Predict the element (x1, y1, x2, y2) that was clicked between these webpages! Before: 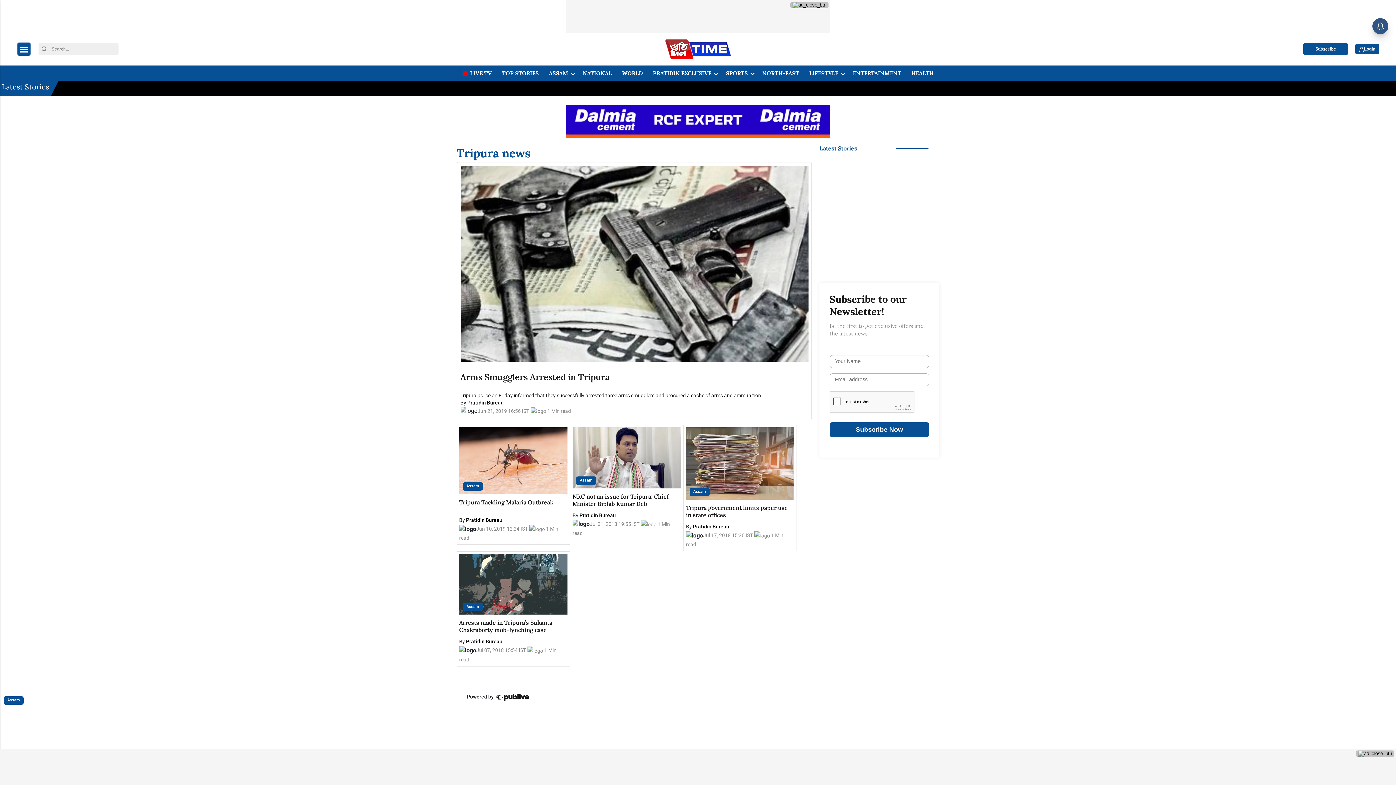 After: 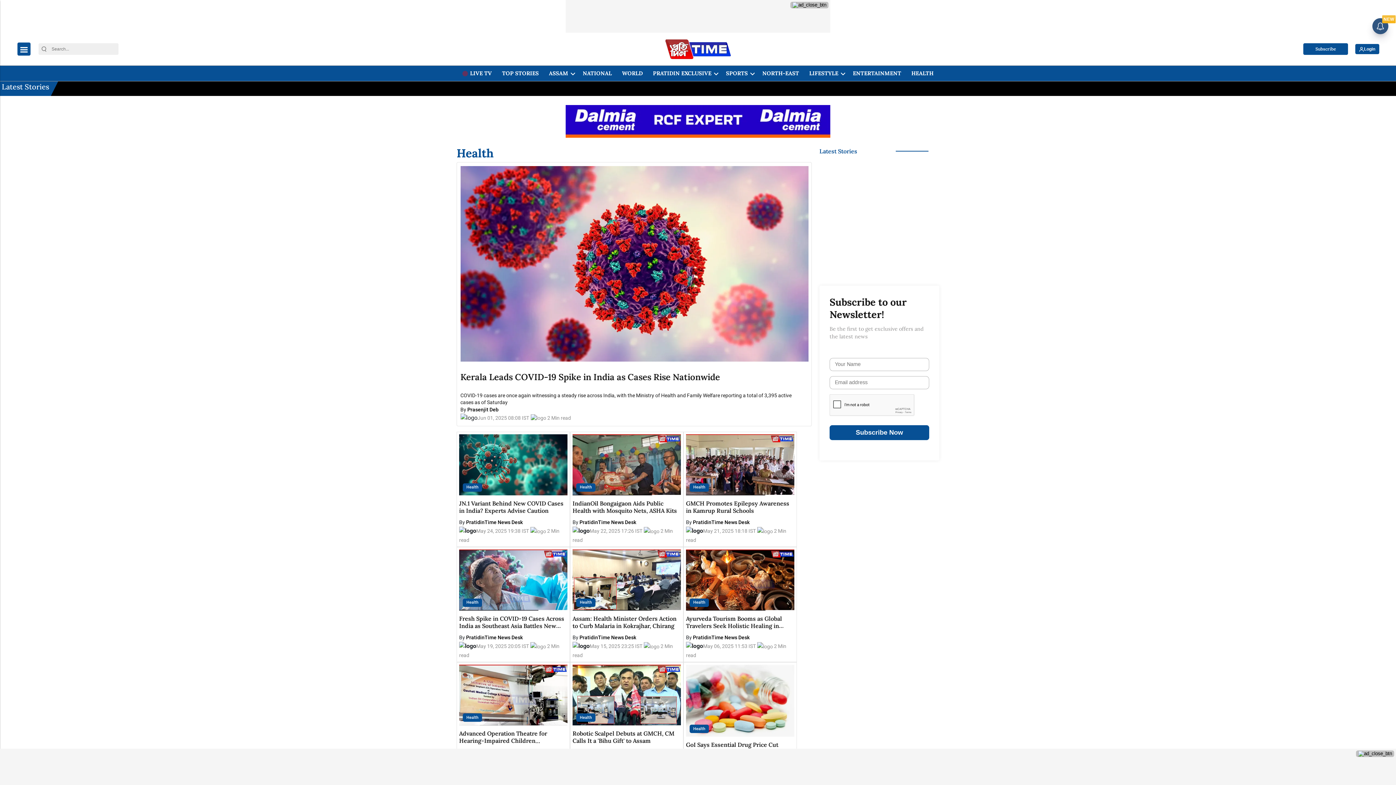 Action: bbox: (909, 65, 936, 81) label: HEALTH